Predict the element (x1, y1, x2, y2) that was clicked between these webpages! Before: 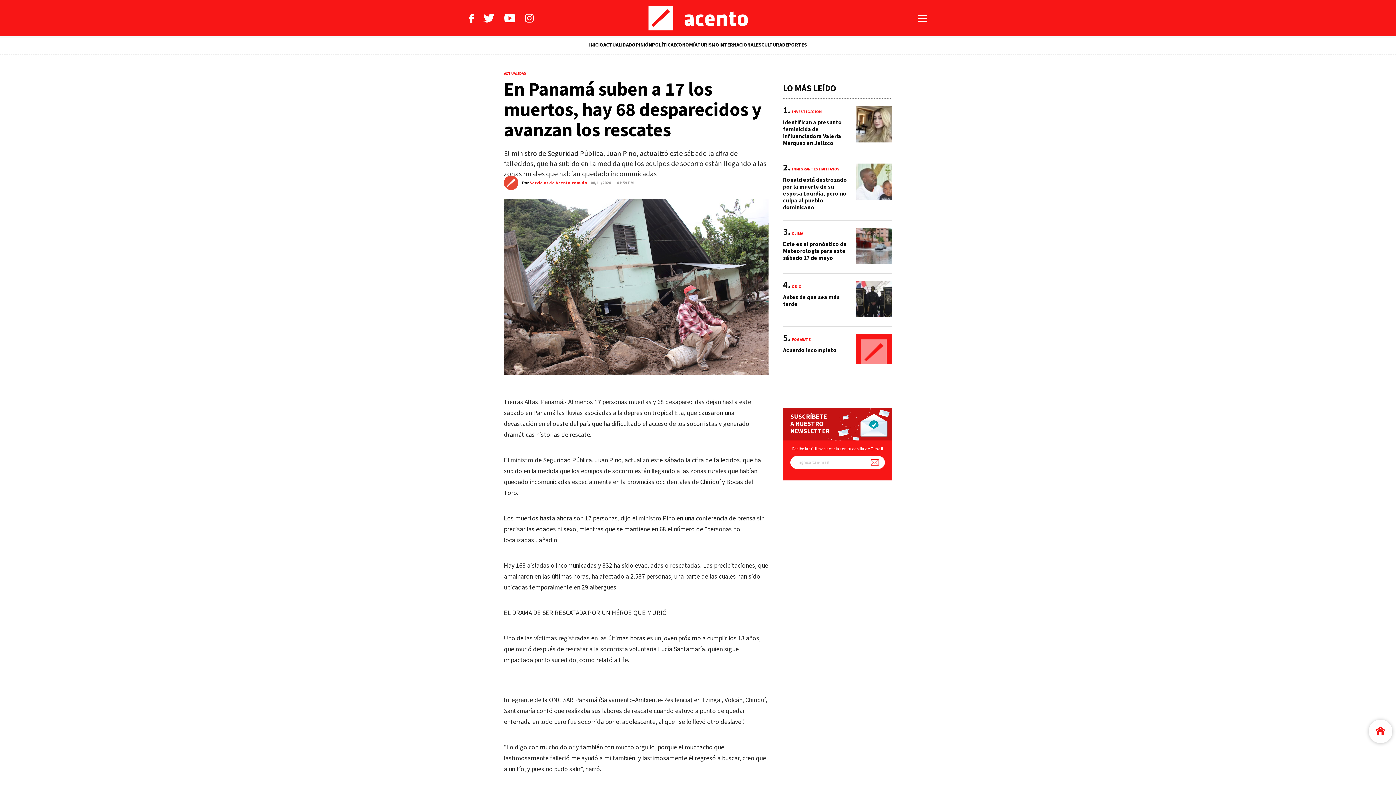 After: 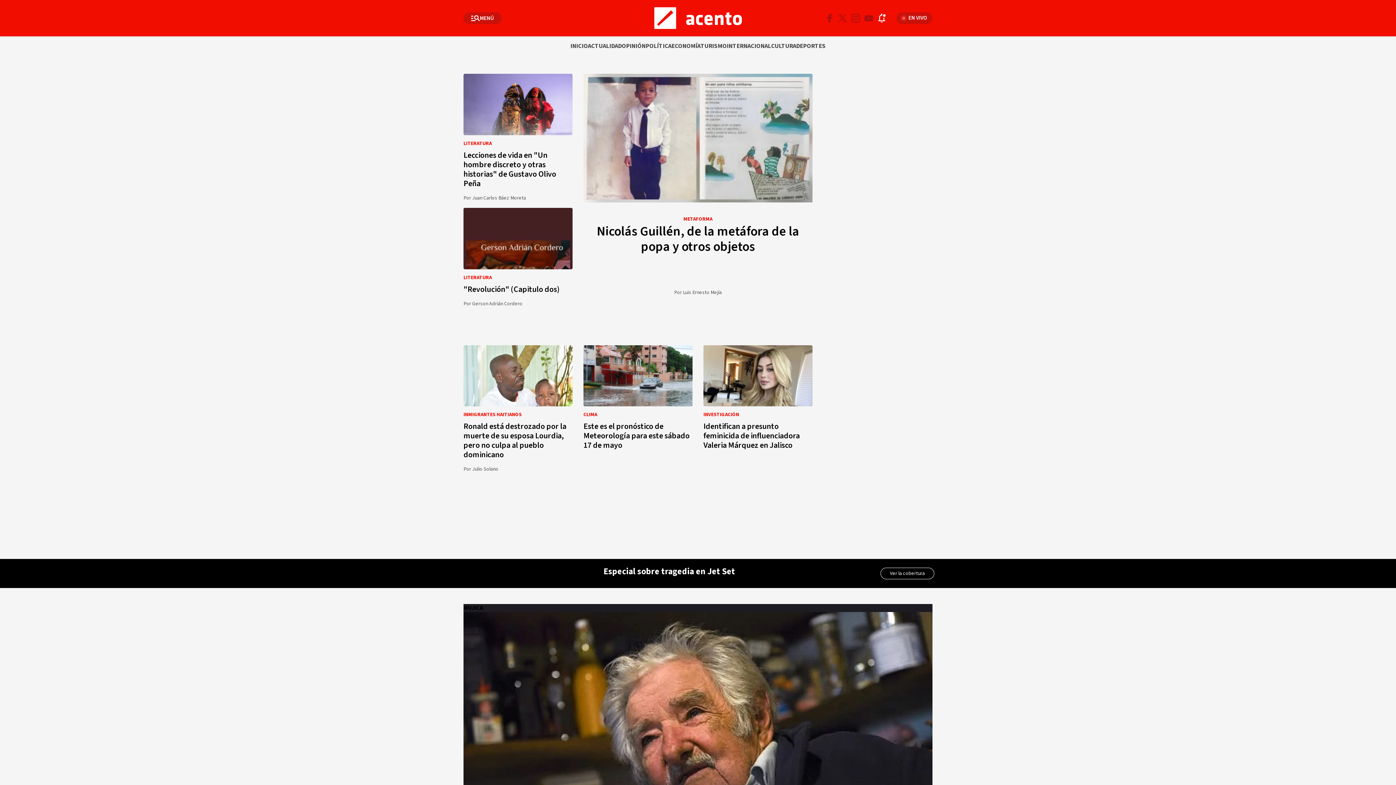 Action: bbox: (782, 36, 807, 54) label: DEPORTES